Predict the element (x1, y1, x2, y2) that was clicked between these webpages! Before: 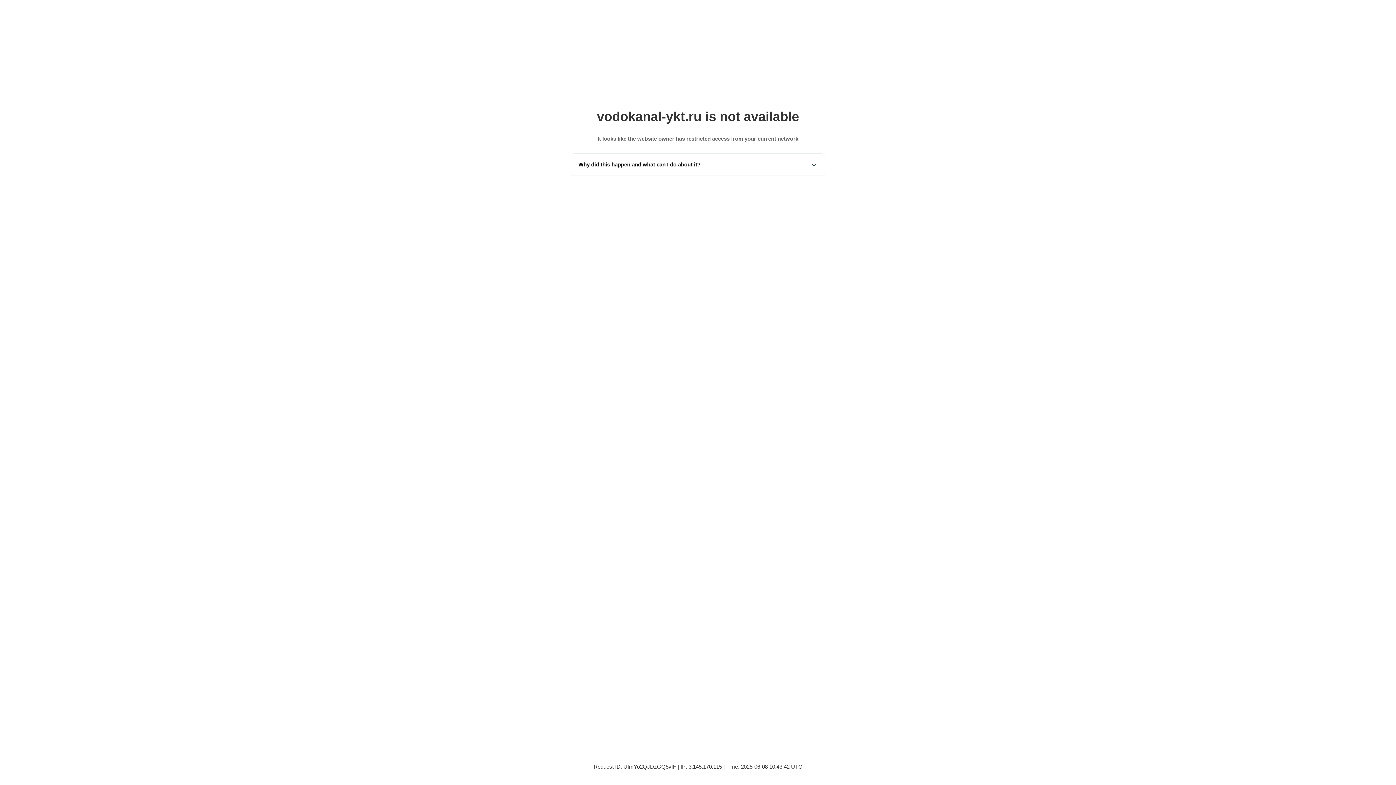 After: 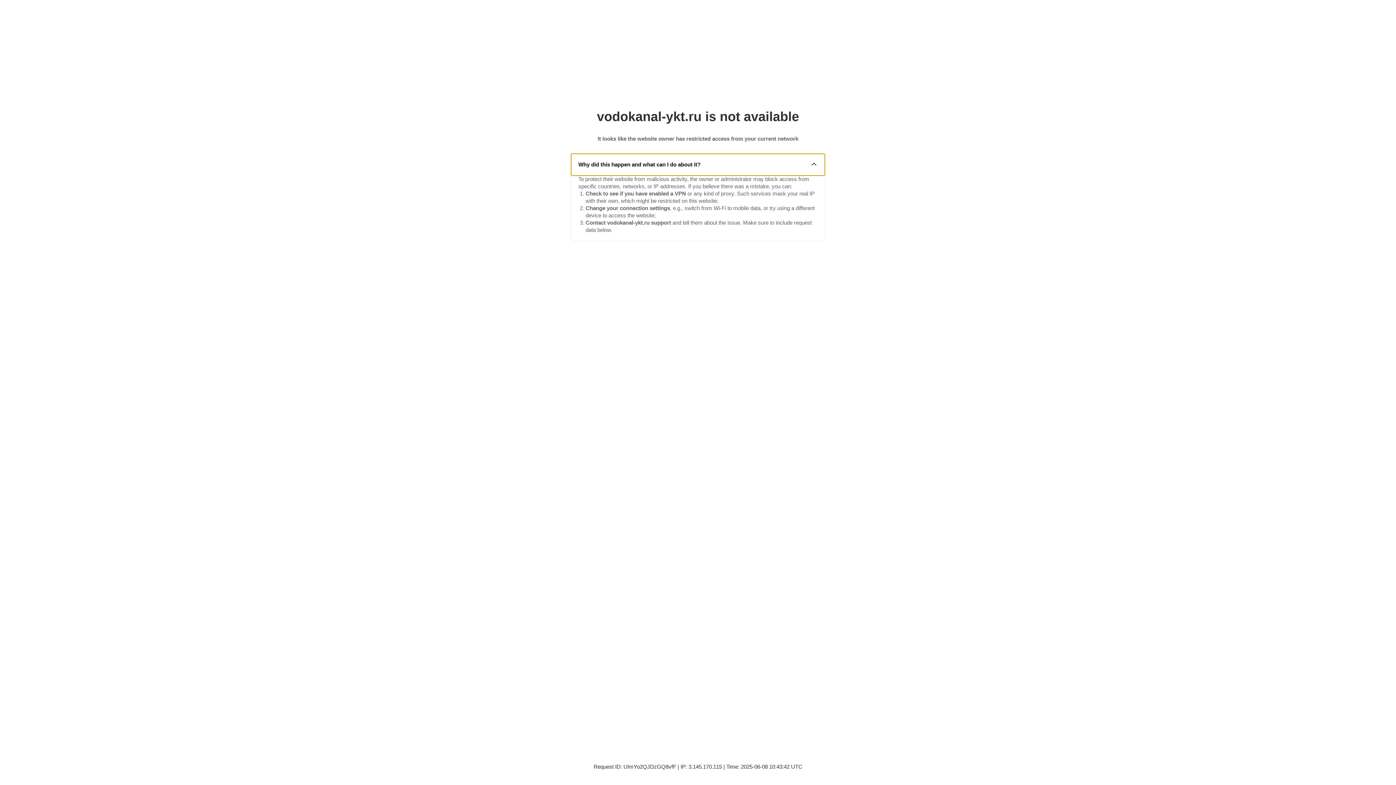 Action: label: Why did this happen and what can I do about it? bbox: (571, 153, 825, 175)